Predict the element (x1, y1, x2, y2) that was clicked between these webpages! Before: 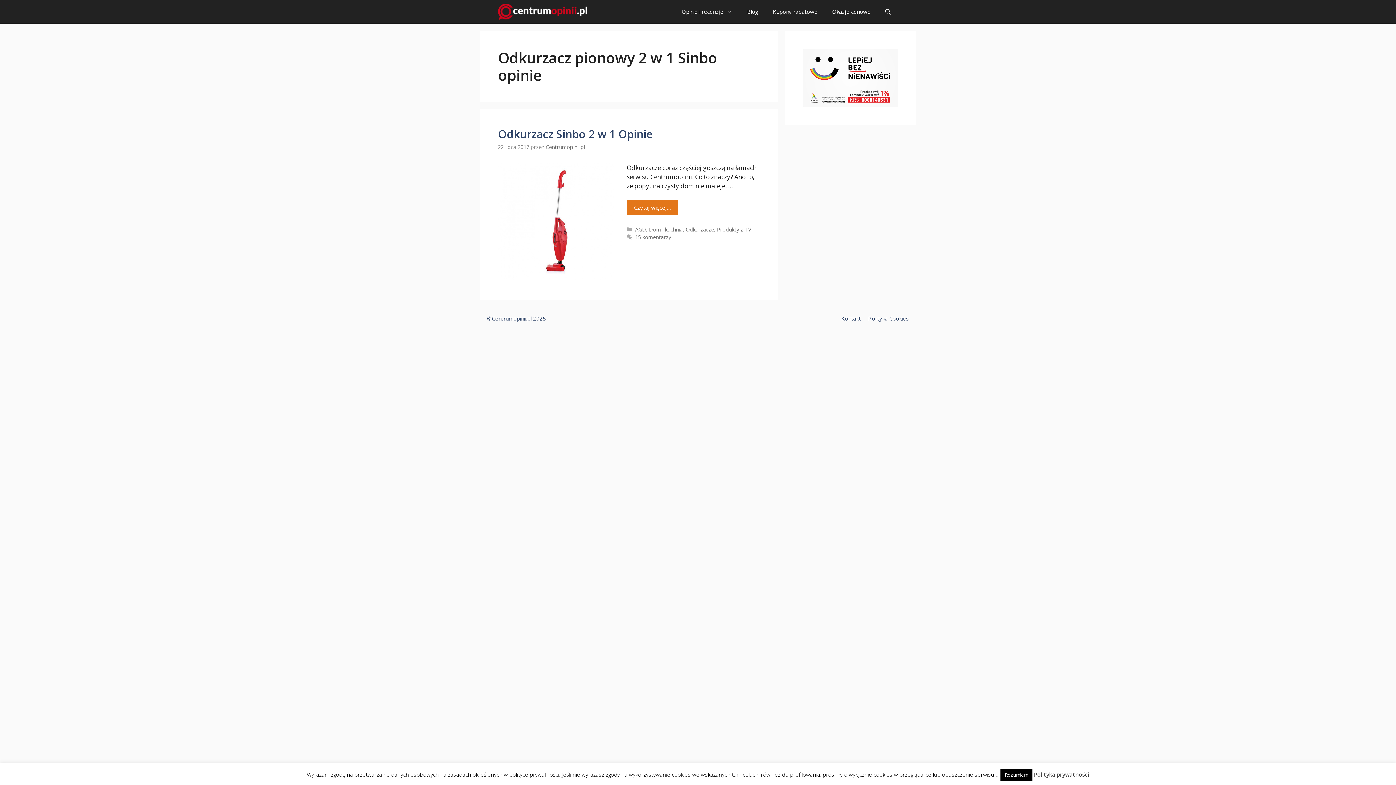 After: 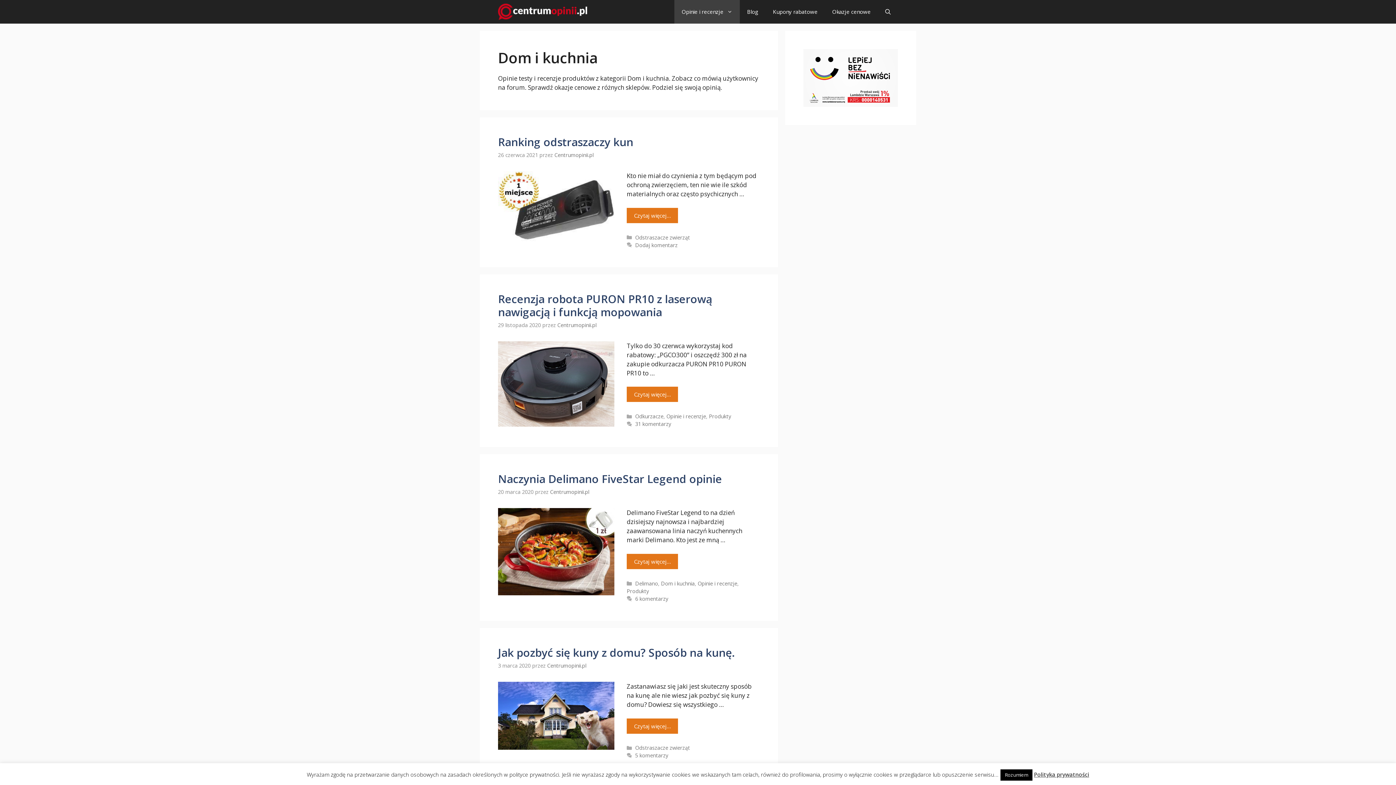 Action: label: Dom i kuchnia bbox: (649, 226, 682, 232)